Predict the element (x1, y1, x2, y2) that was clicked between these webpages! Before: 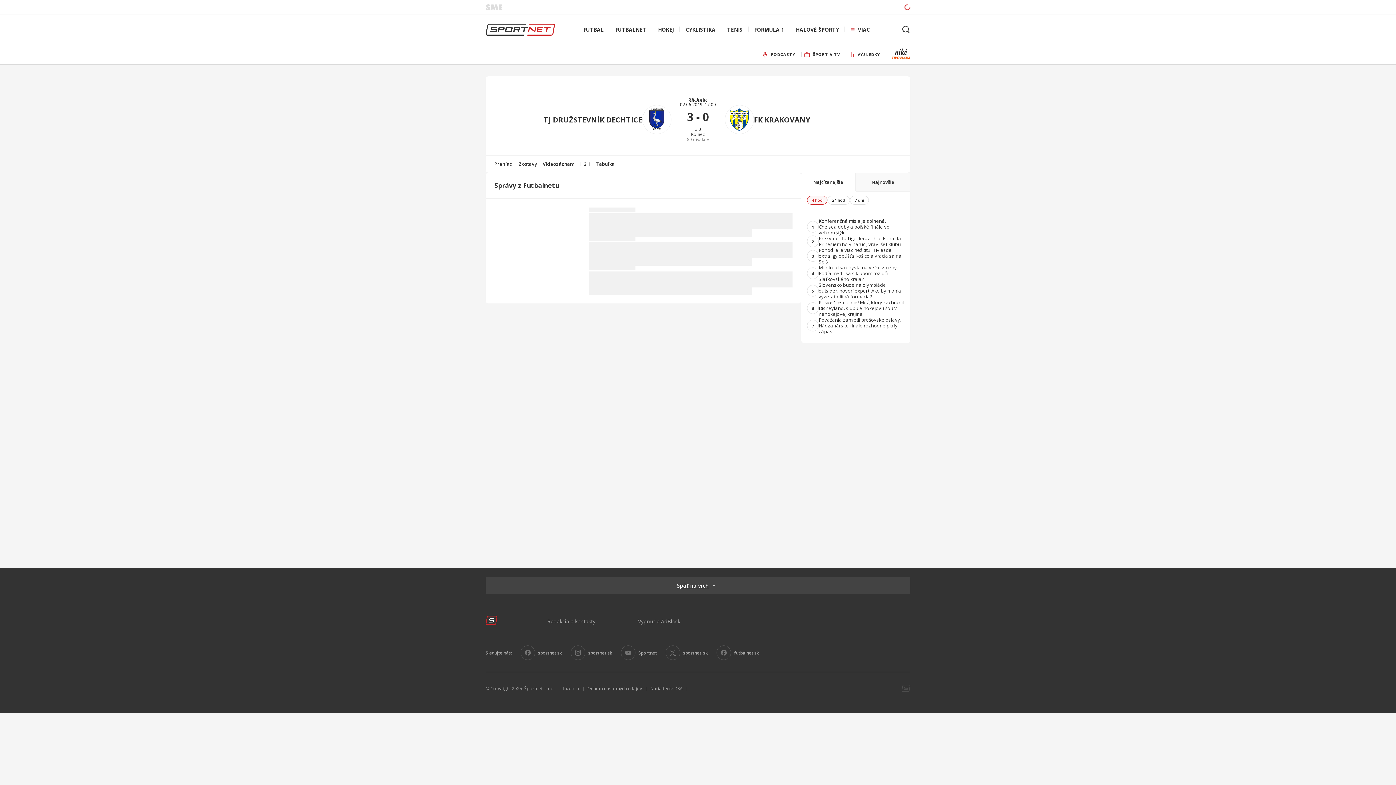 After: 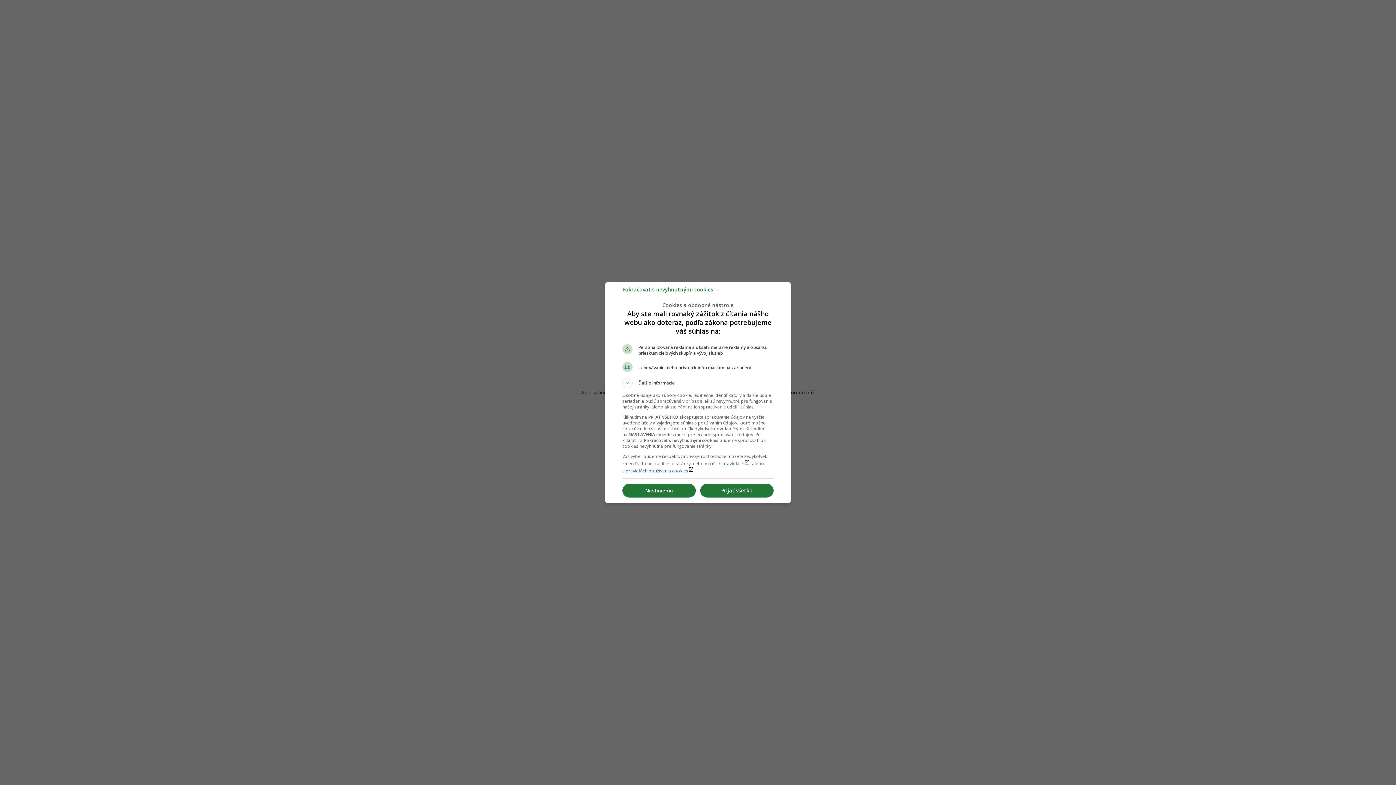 Action: bbox: (721, 26, 748, 32) label: TENIS